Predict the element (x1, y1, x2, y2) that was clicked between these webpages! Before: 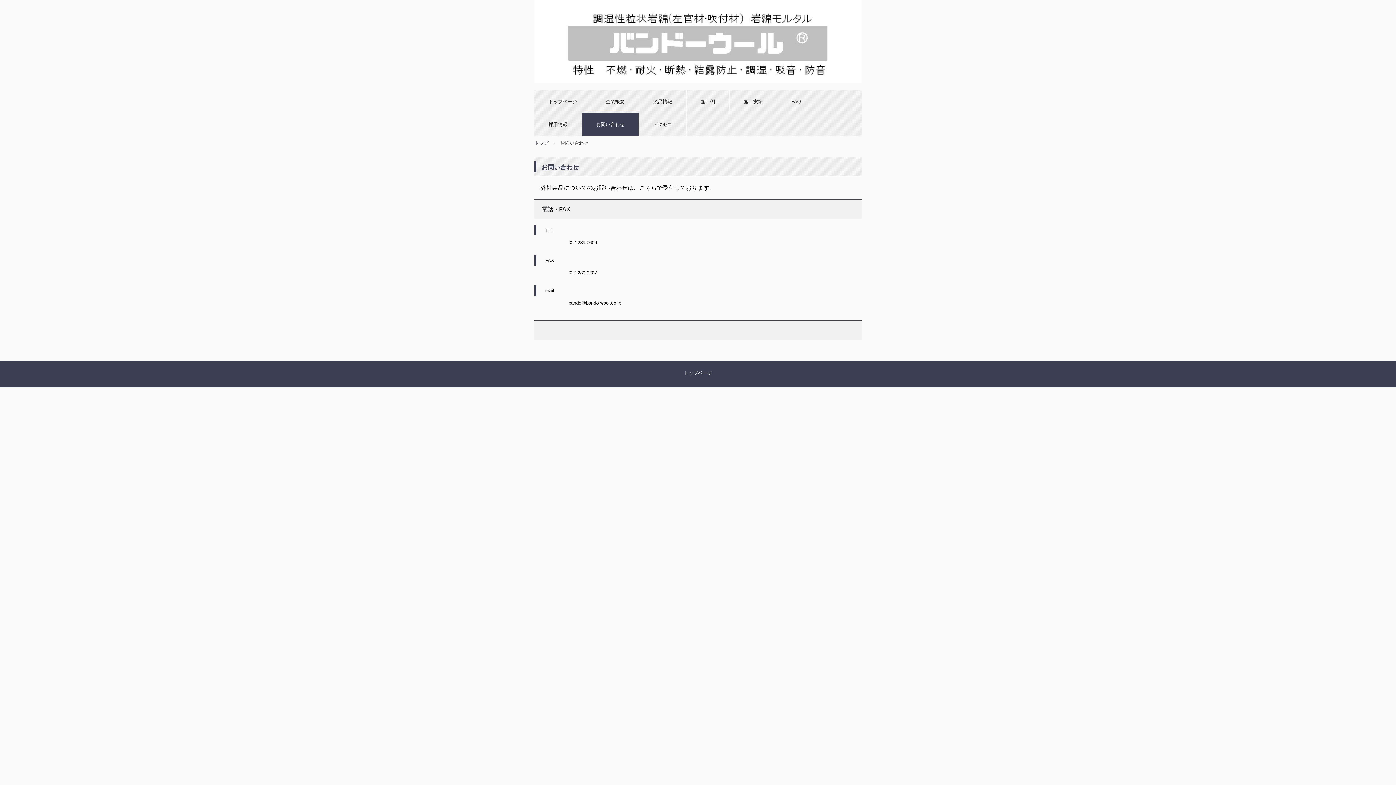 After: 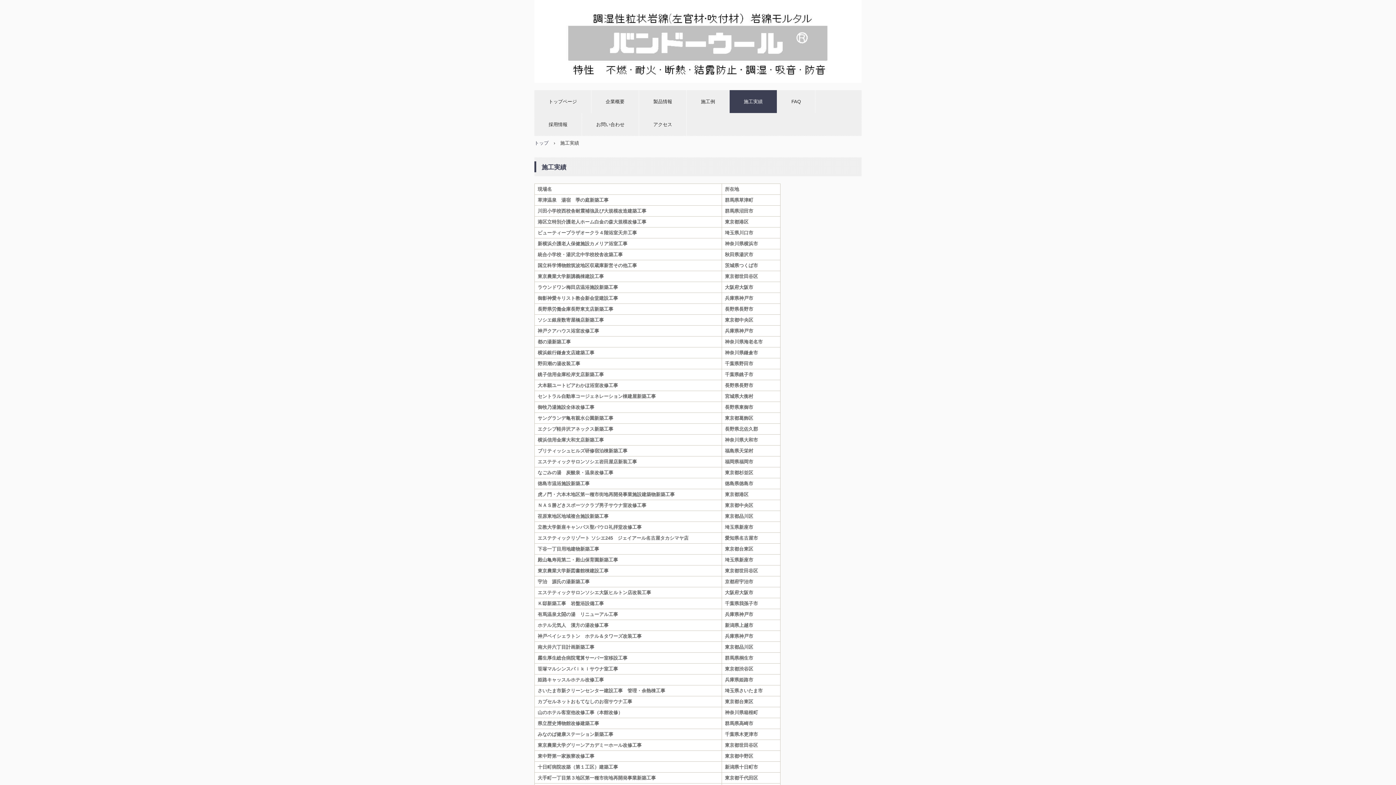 Action: label: 施工実績 bbox: (729, 90, 777, 113)